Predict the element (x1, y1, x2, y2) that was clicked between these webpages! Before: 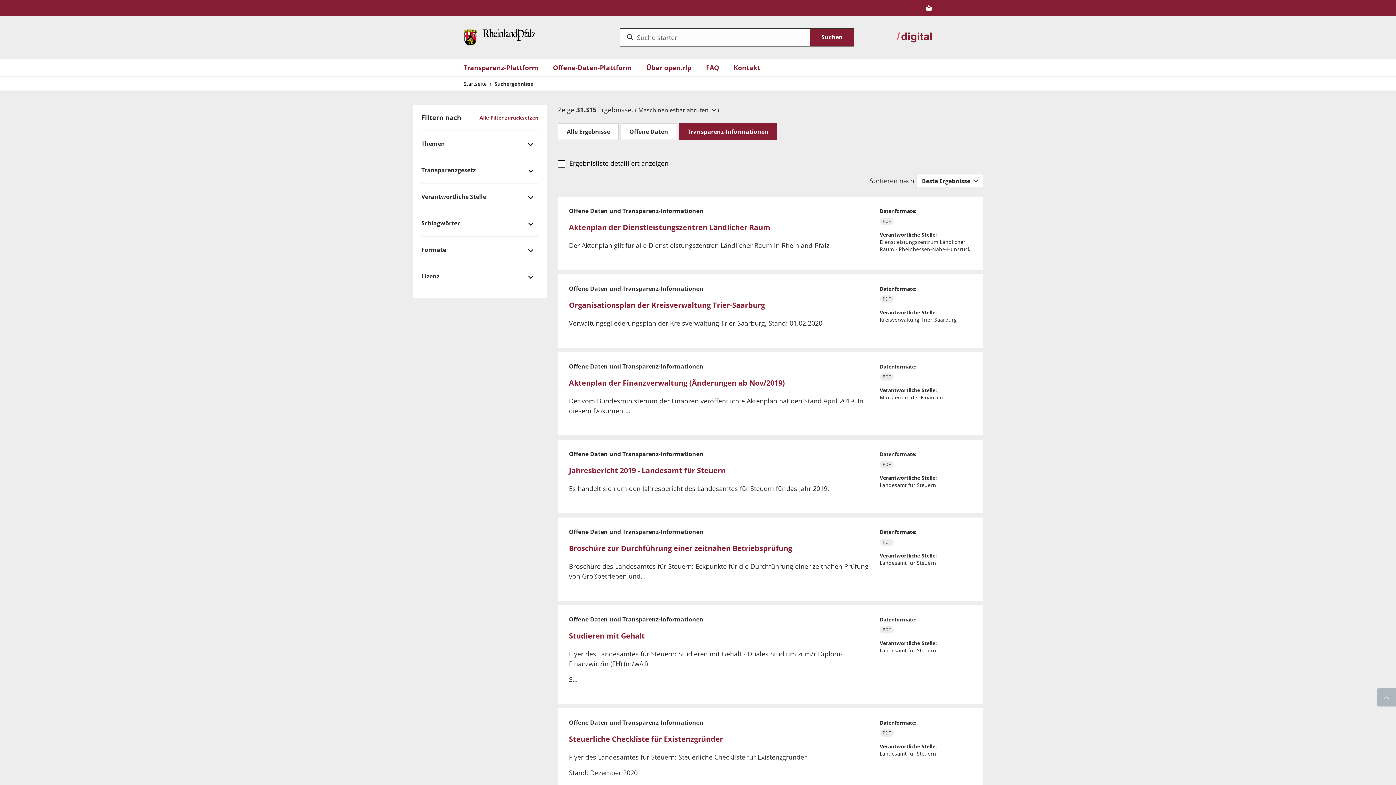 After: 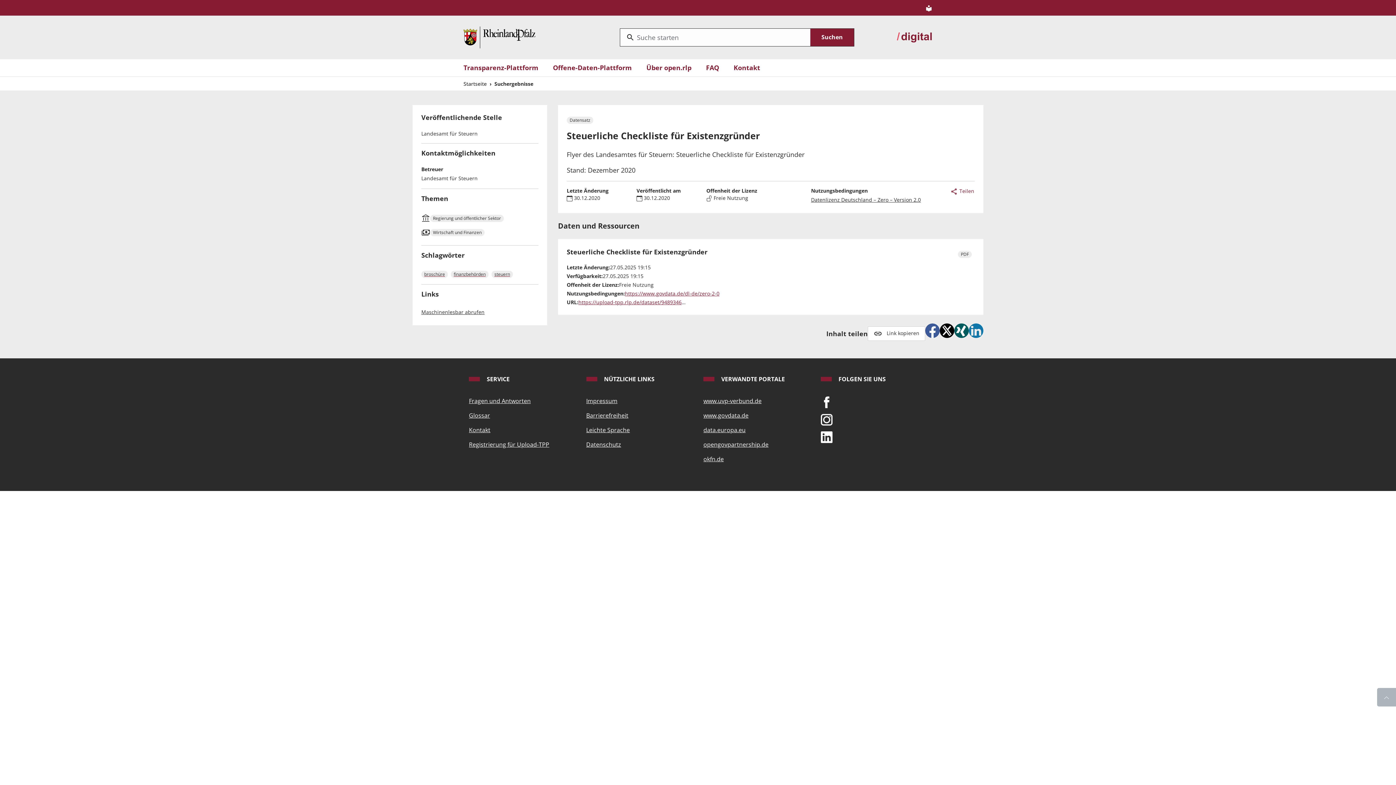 Action: bbox: (569, 734, 723, 744) label: Steuerliche Checkliste für Existenzgründer